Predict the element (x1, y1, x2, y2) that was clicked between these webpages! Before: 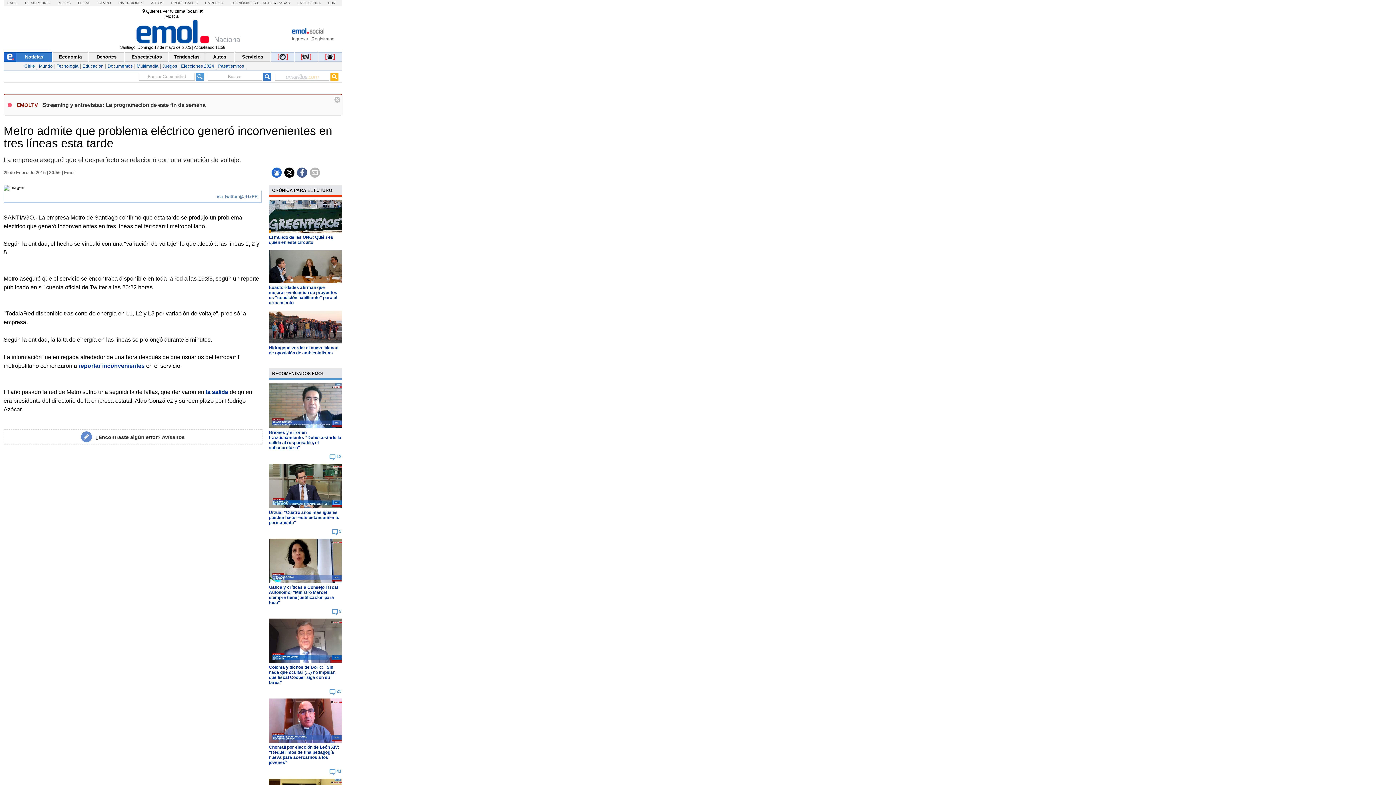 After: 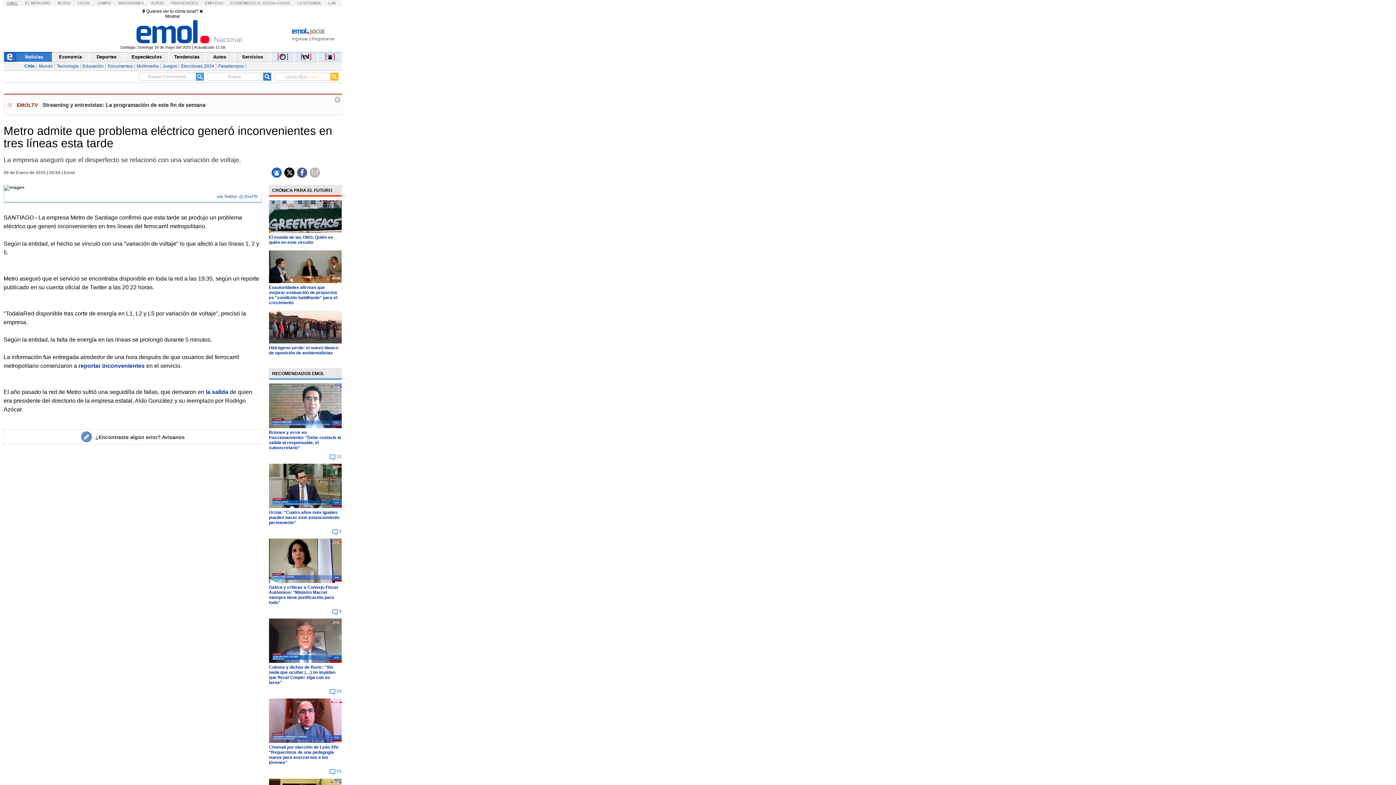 Action: bbox: (7, 1, 17, 5) label: EMOL